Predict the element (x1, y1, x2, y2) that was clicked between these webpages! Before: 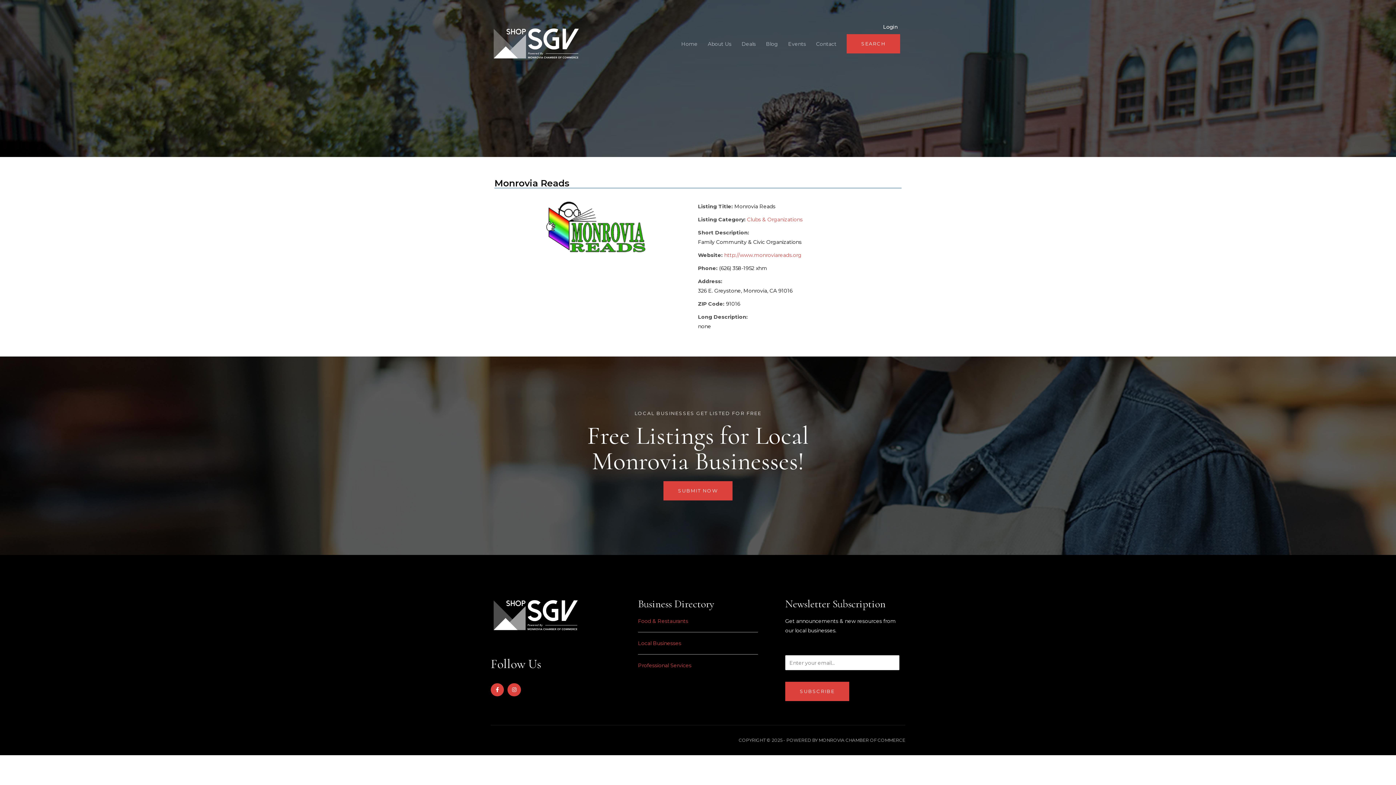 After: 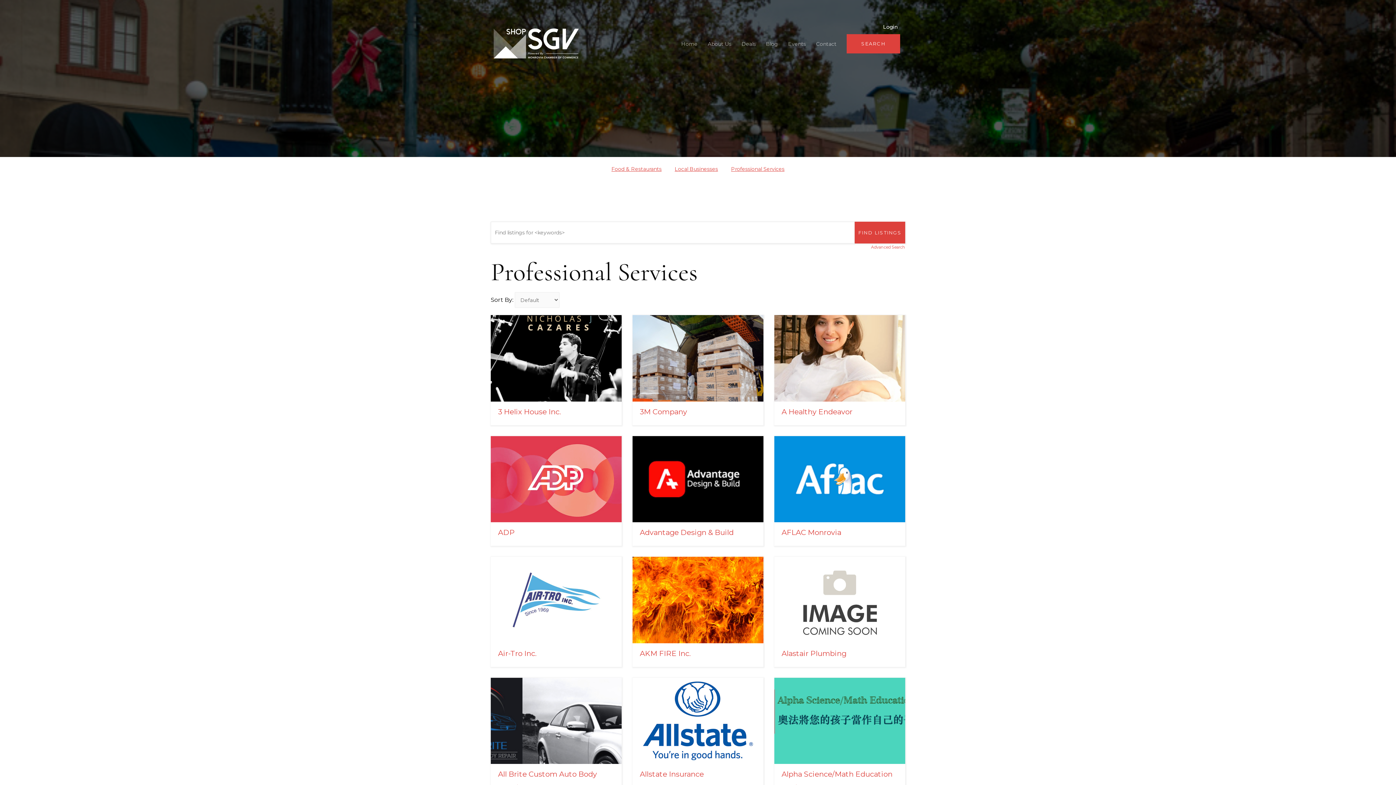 Action: label: Professional Services bbox: (638, 661, 758, 670)